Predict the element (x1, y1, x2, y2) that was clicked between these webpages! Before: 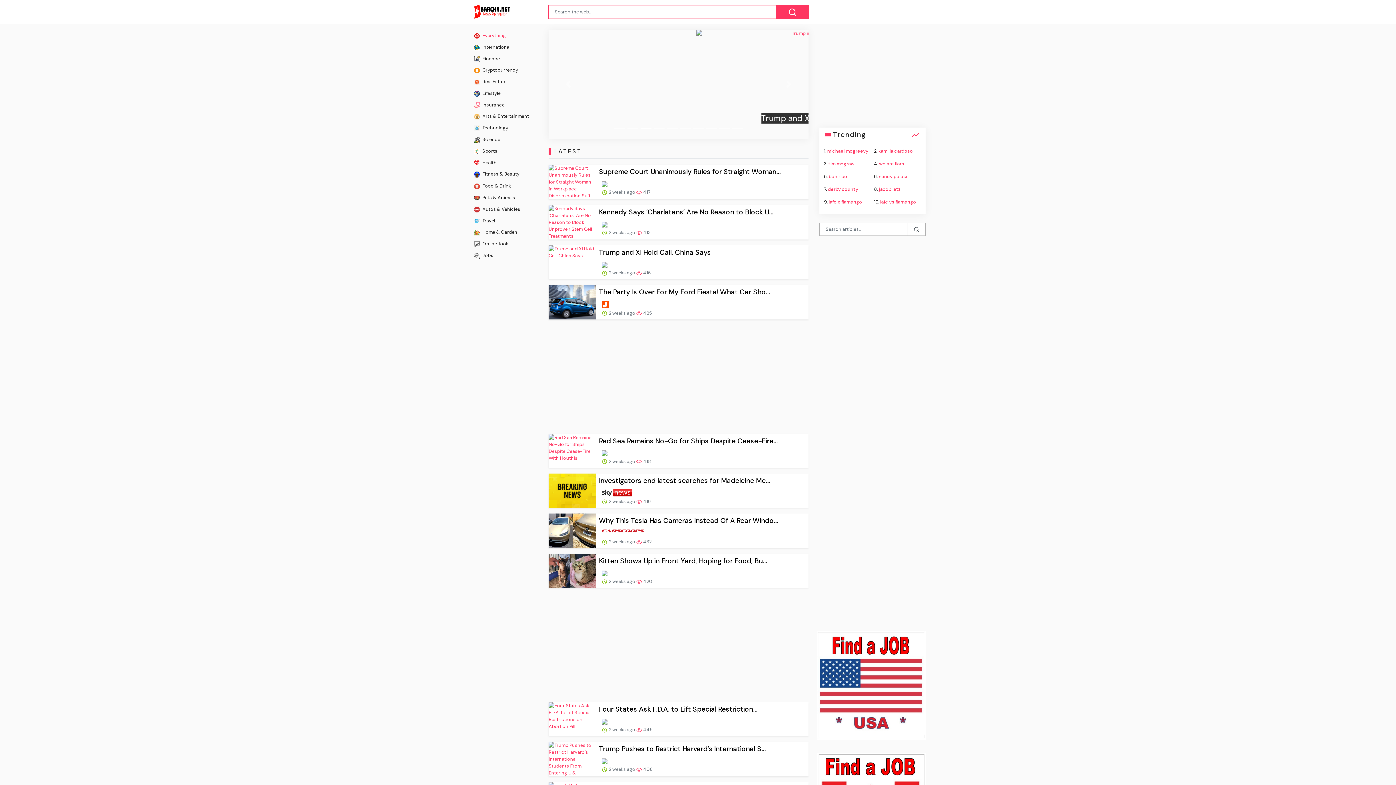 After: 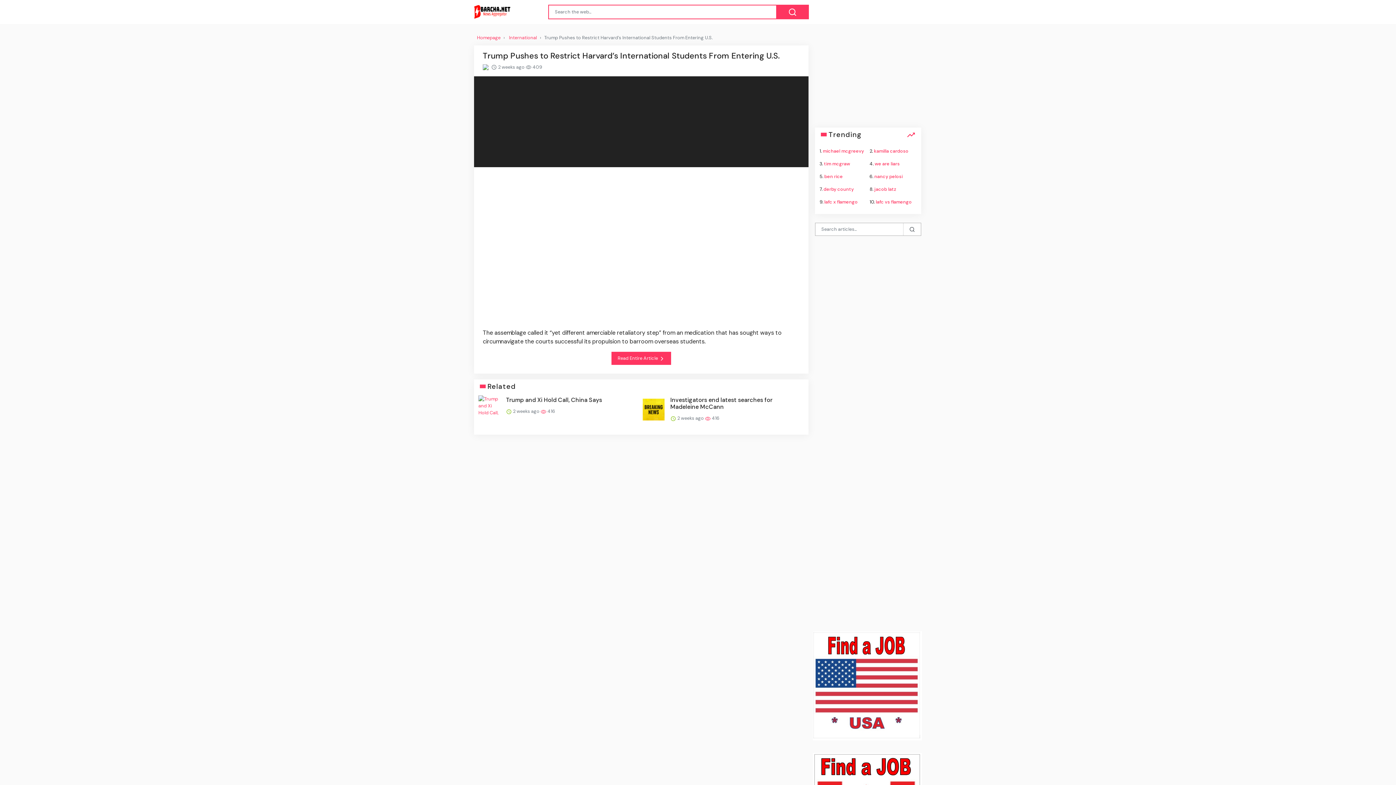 Action: label: Trump Pushes to Restrict Harvard’s International S... bbox: (599, 593, 765, 601)